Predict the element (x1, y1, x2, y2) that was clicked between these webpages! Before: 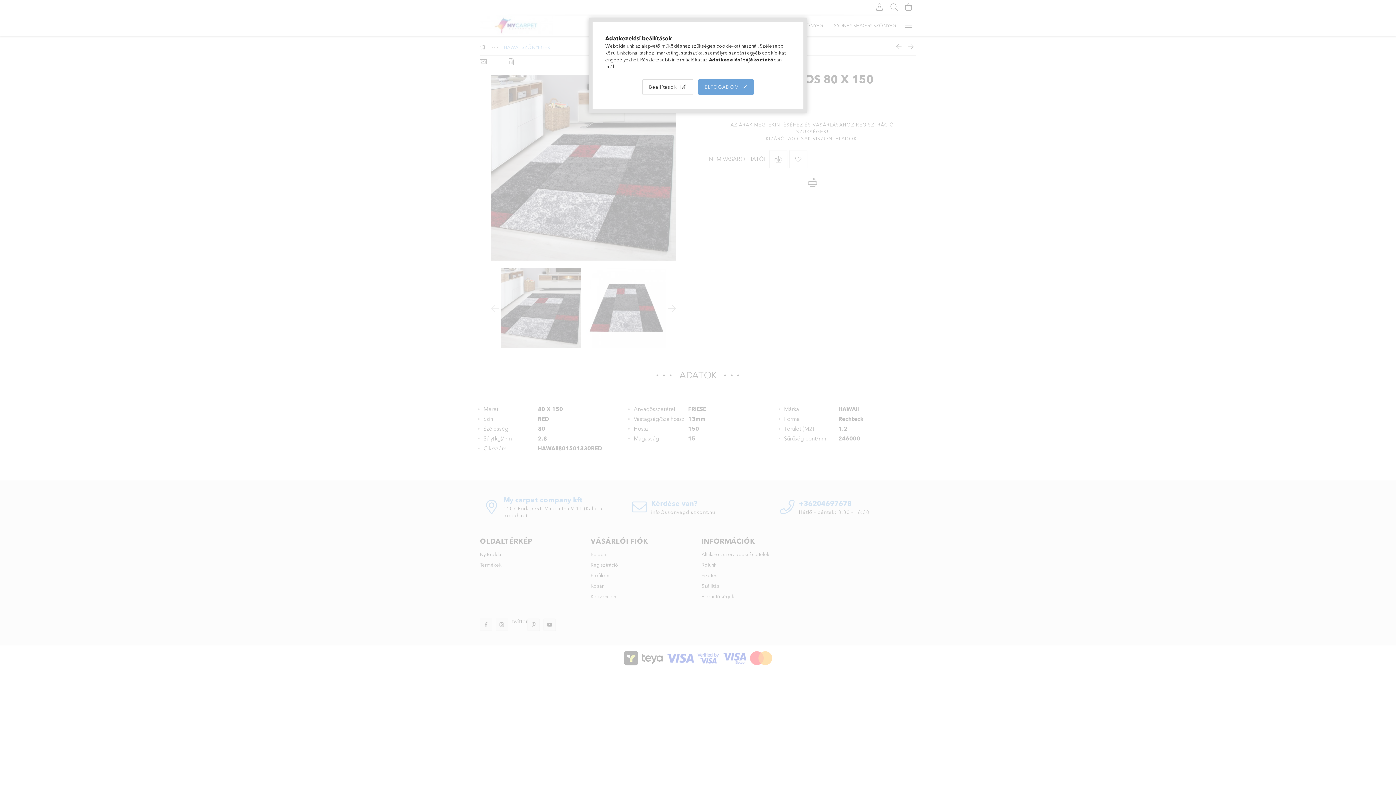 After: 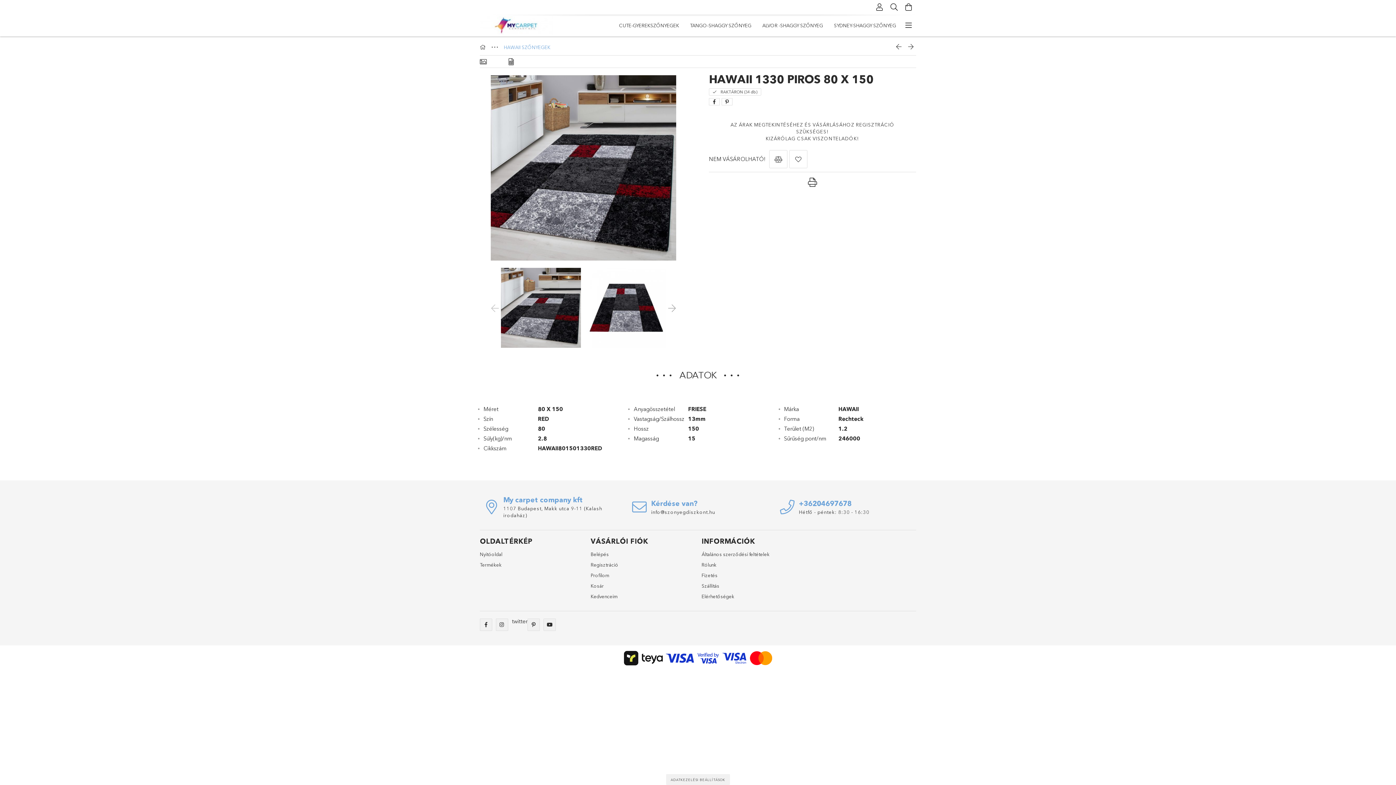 Action: label: ELFOGADOM bbox: (698, 79, 753, 94)